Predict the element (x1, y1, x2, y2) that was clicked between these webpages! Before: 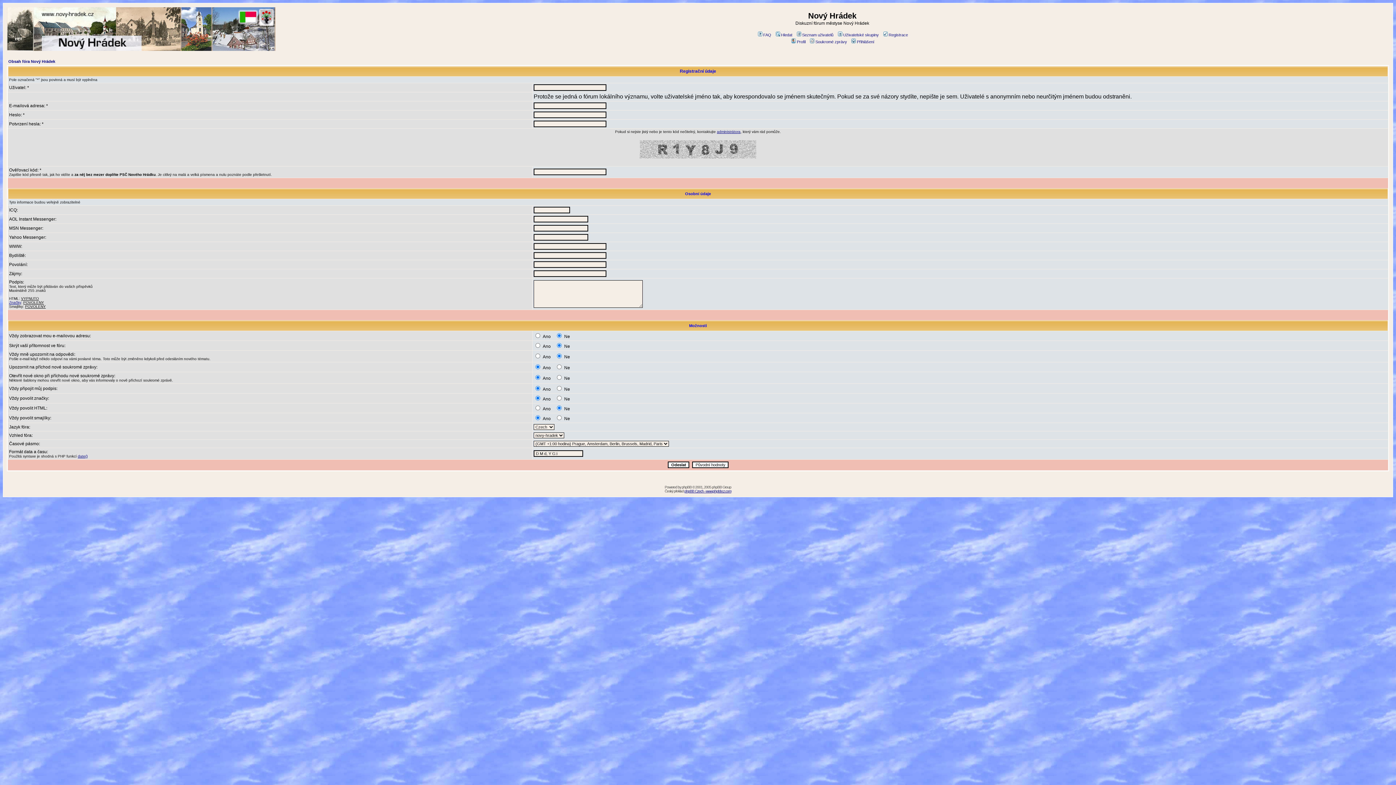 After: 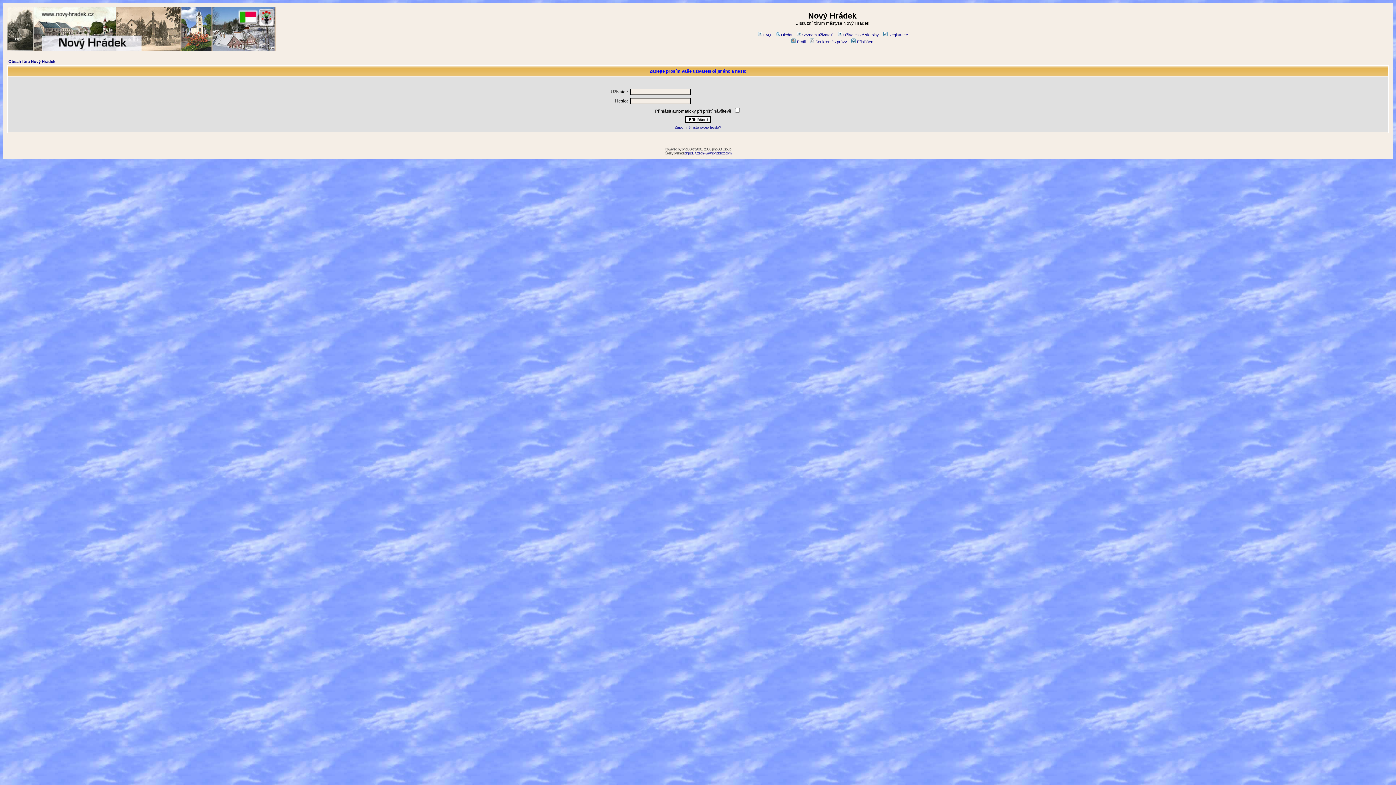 Action: bbox: (809, 39, 847, 44) label: Soukromé zprávy